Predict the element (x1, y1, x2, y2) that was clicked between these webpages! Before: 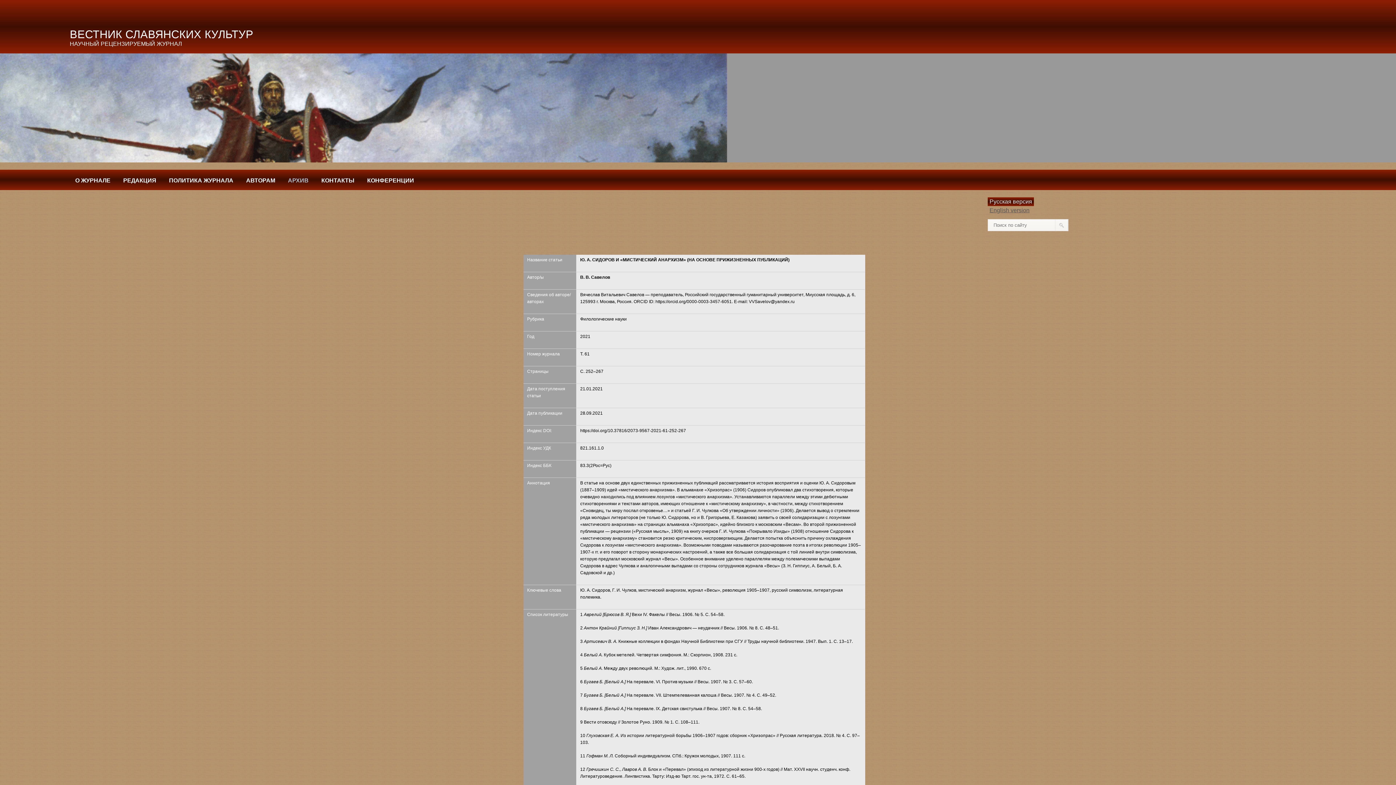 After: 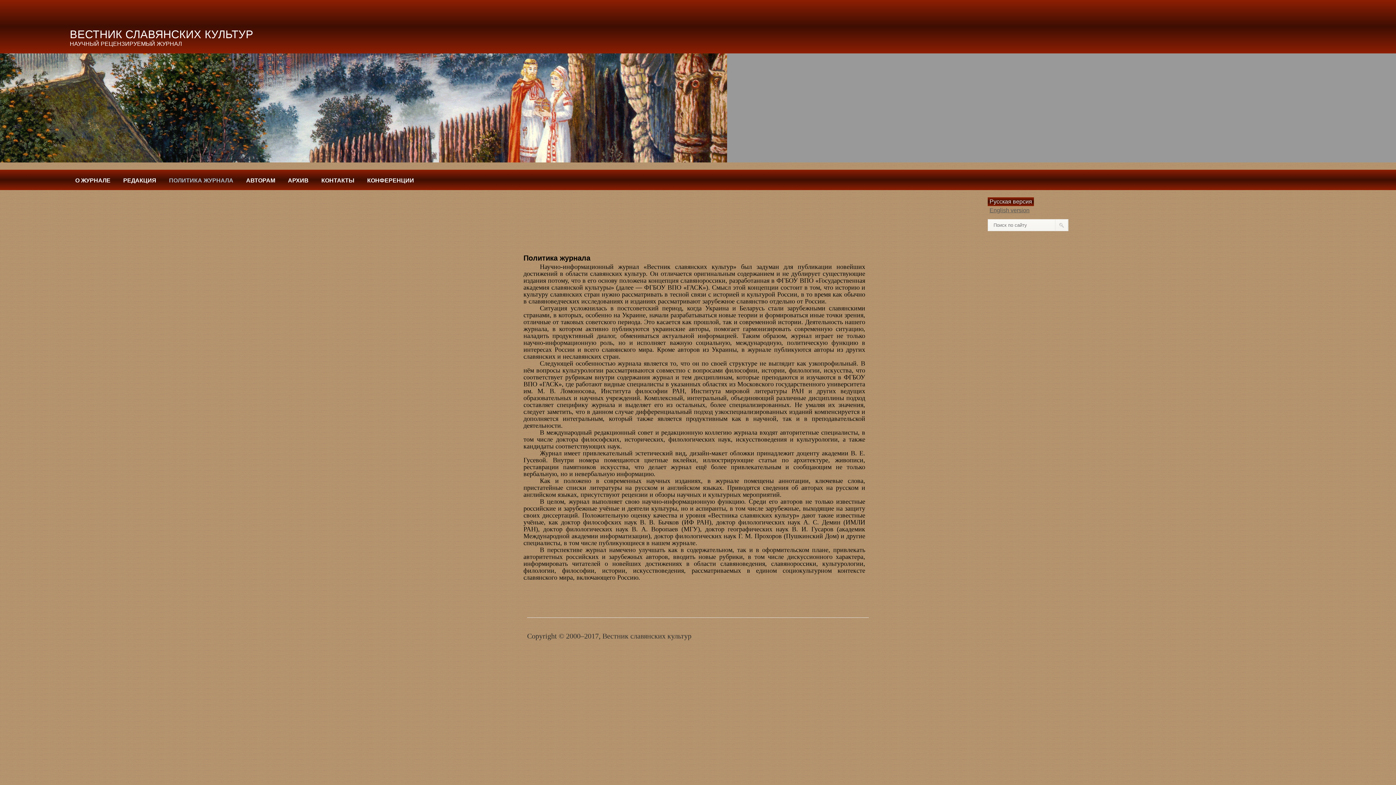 Action: bbox: (163, 169, 238, 190) label: ПОЛИТИКА ЖУРНАЛА